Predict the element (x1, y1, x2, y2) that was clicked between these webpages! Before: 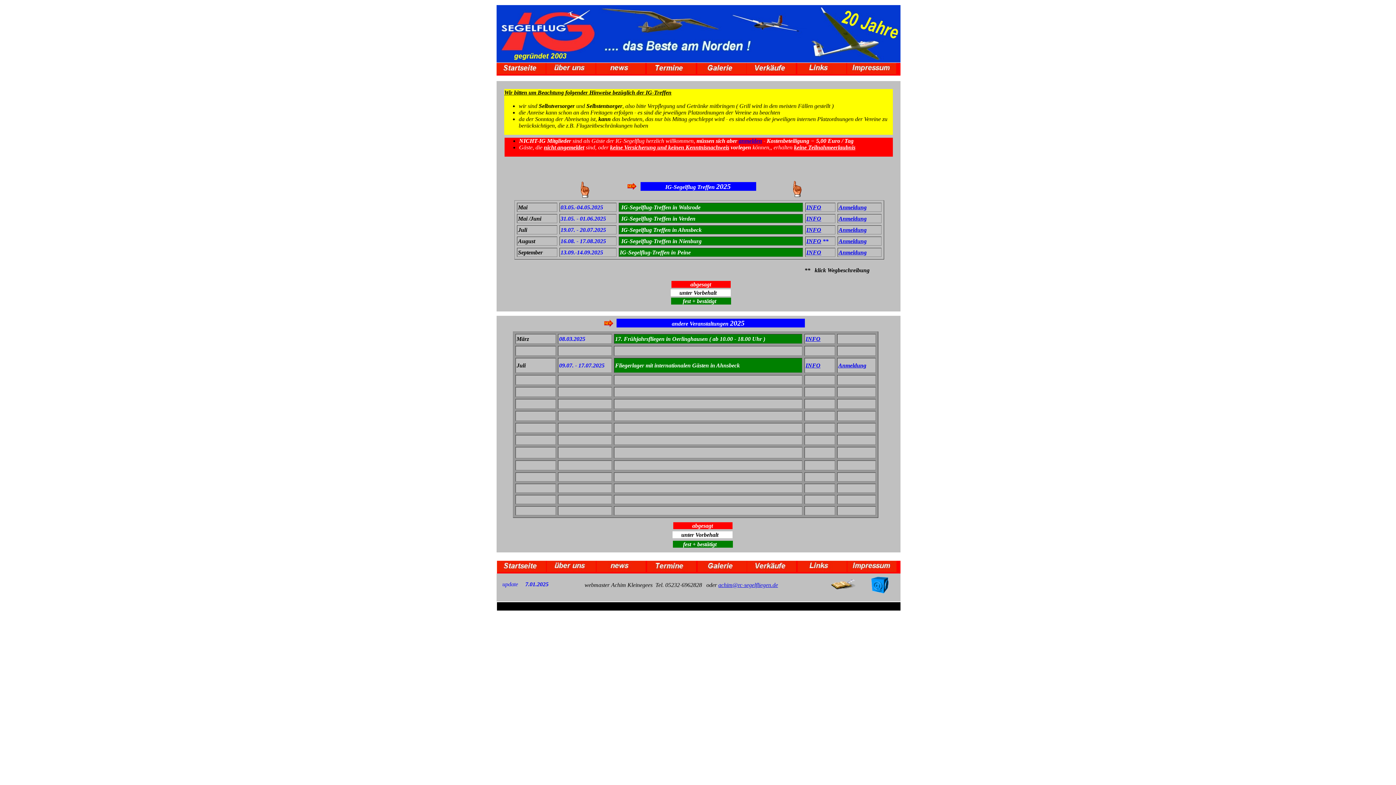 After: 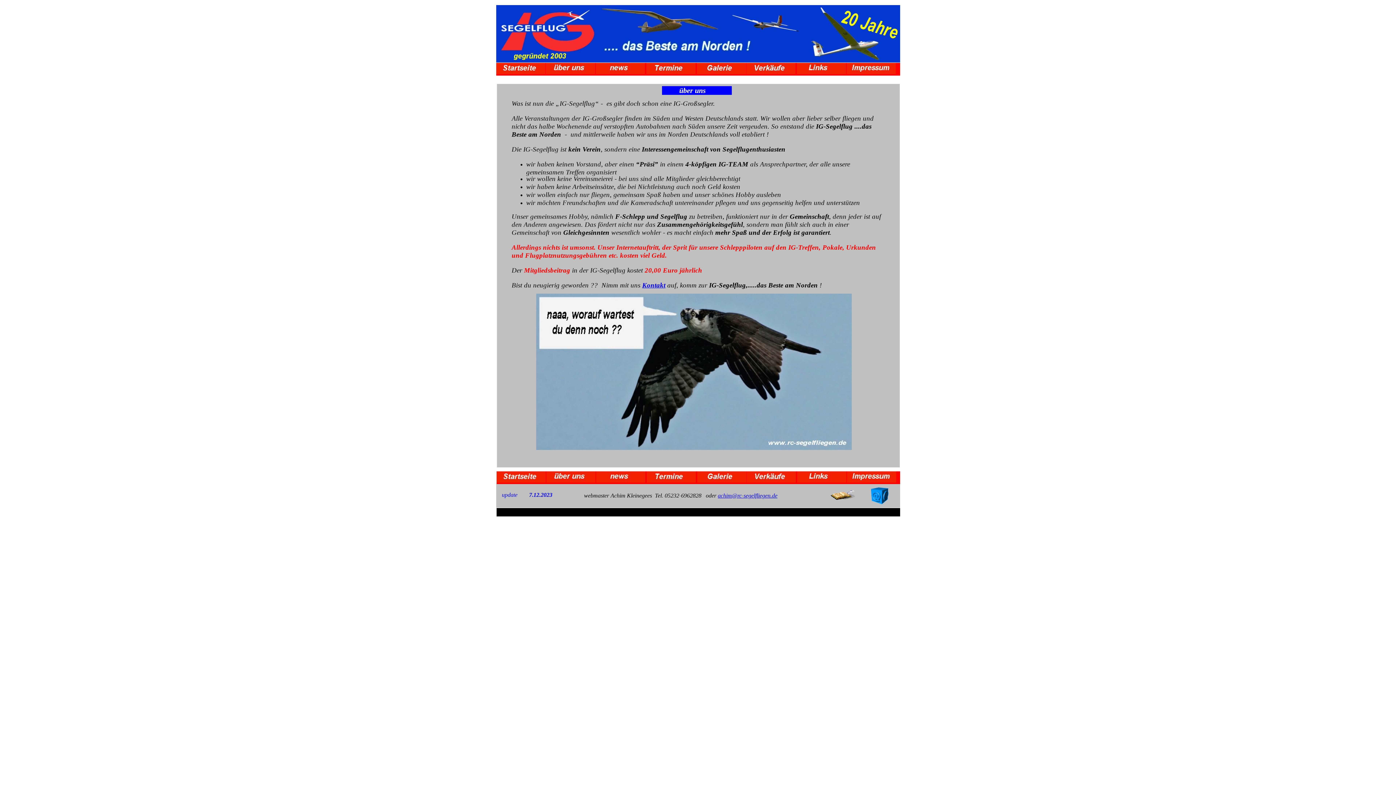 Action: bbox: (546, 567, 596, 573)